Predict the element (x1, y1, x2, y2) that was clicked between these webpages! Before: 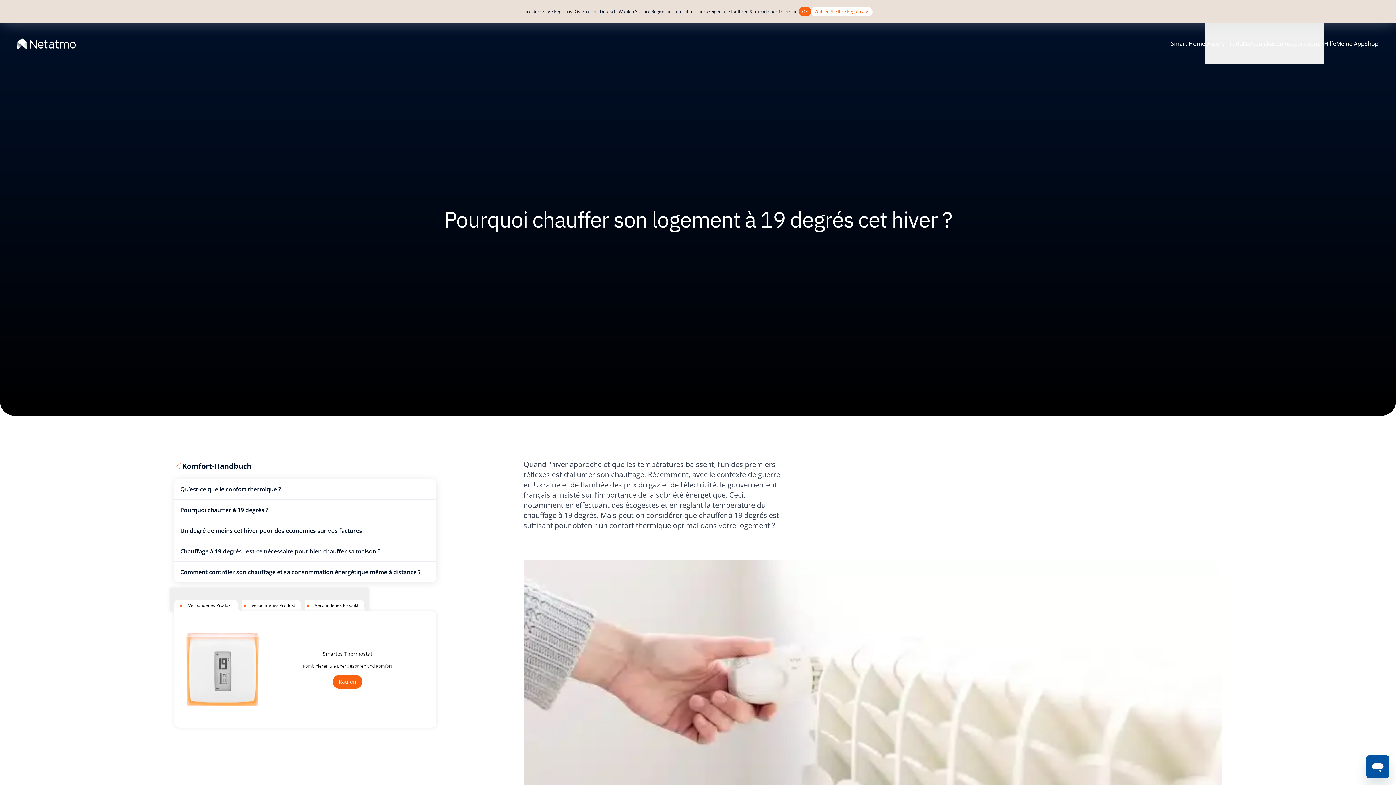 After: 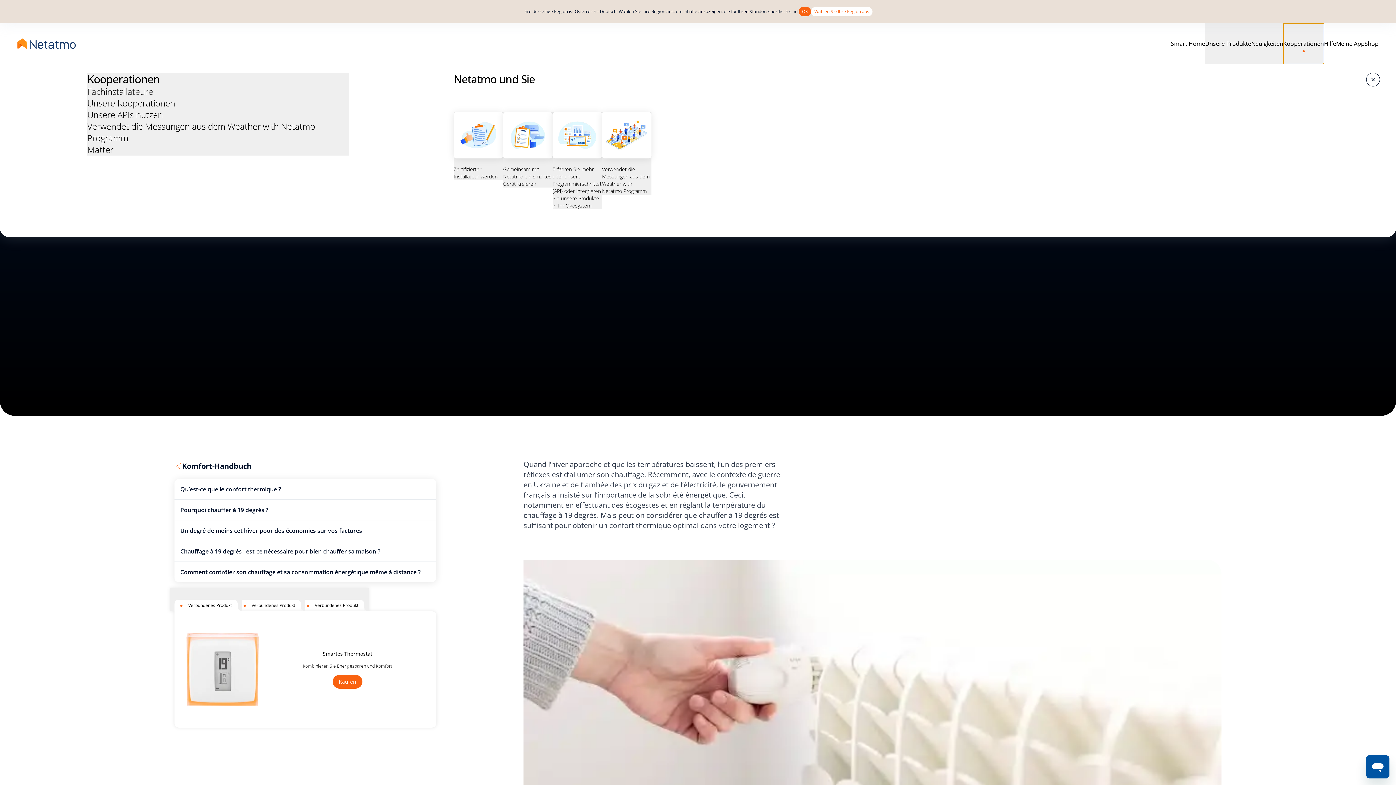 Action: label: Kooperationen bbox: (1283, 0, 1324, 40)